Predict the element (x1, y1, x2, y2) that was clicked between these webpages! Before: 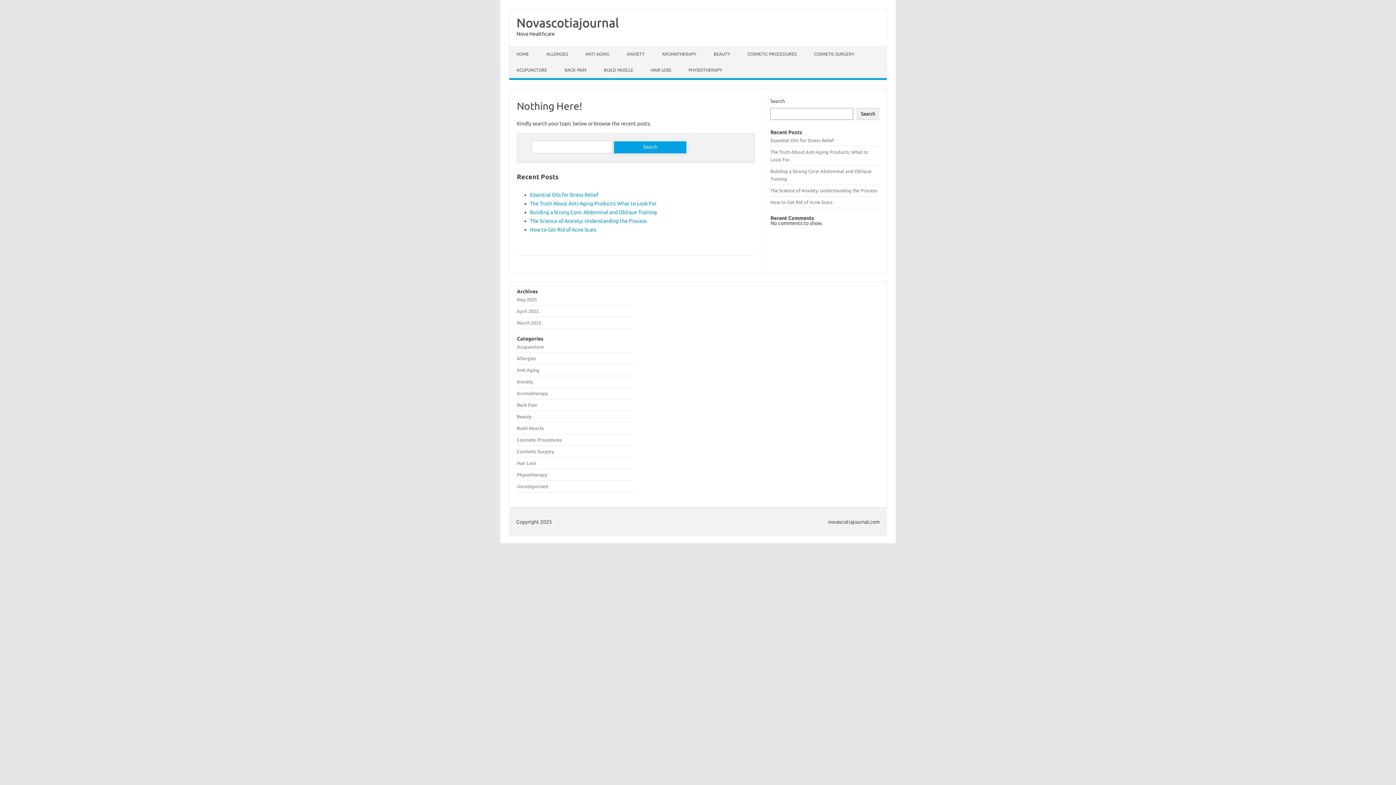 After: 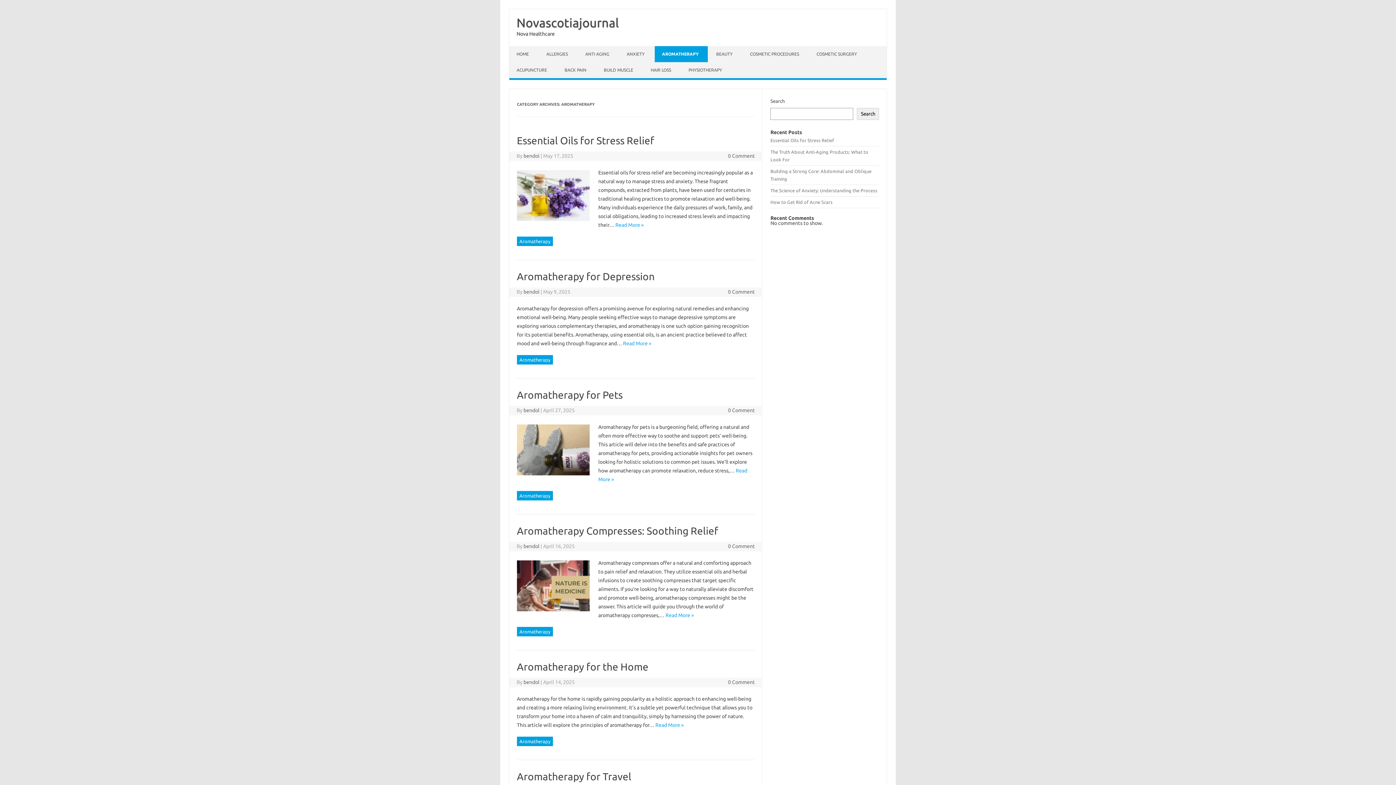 Action: label: Aromatherapy bbox: (517, 390, 547, 395)